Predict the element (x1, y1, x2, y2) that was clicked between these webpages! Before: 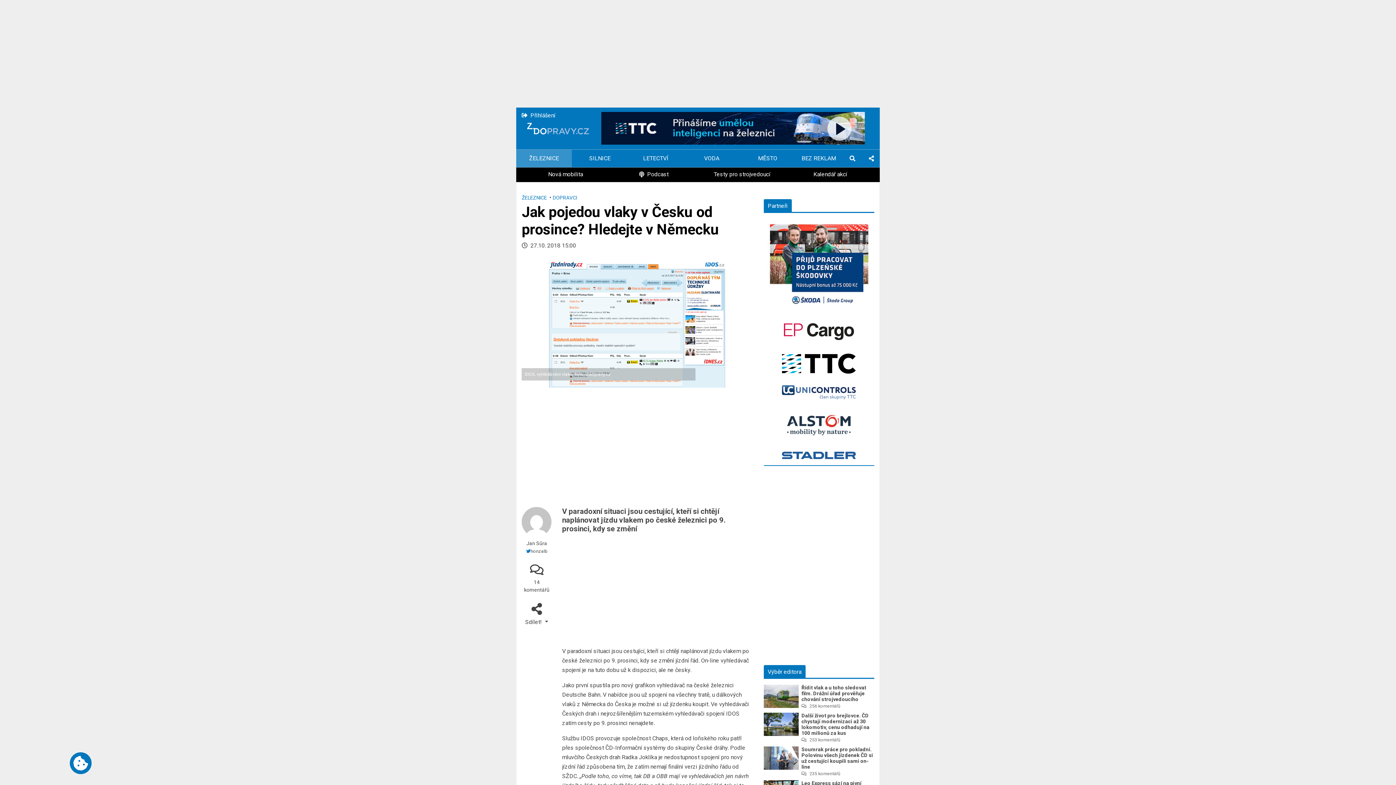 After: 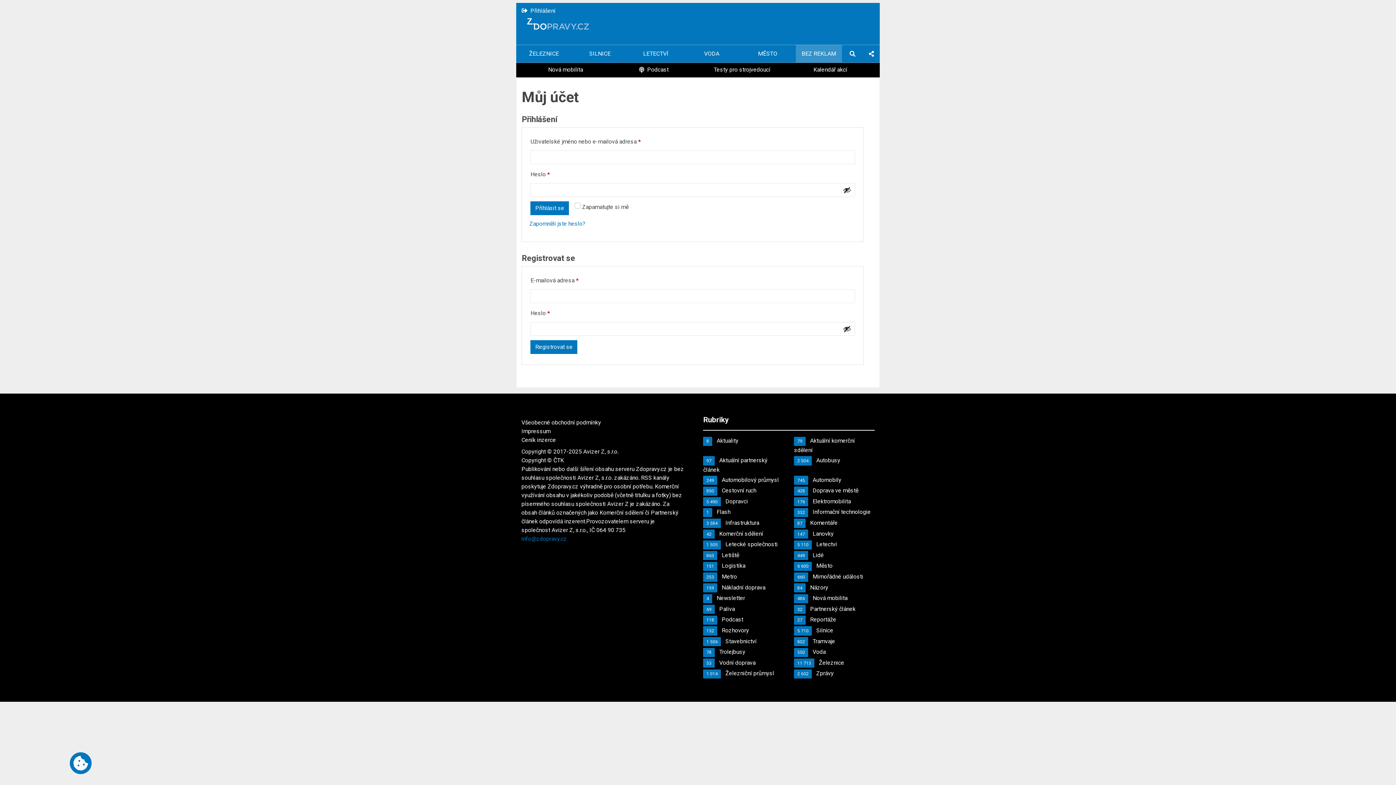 Action: label: Přihlášení bbox: (521, 112, 555, 118)